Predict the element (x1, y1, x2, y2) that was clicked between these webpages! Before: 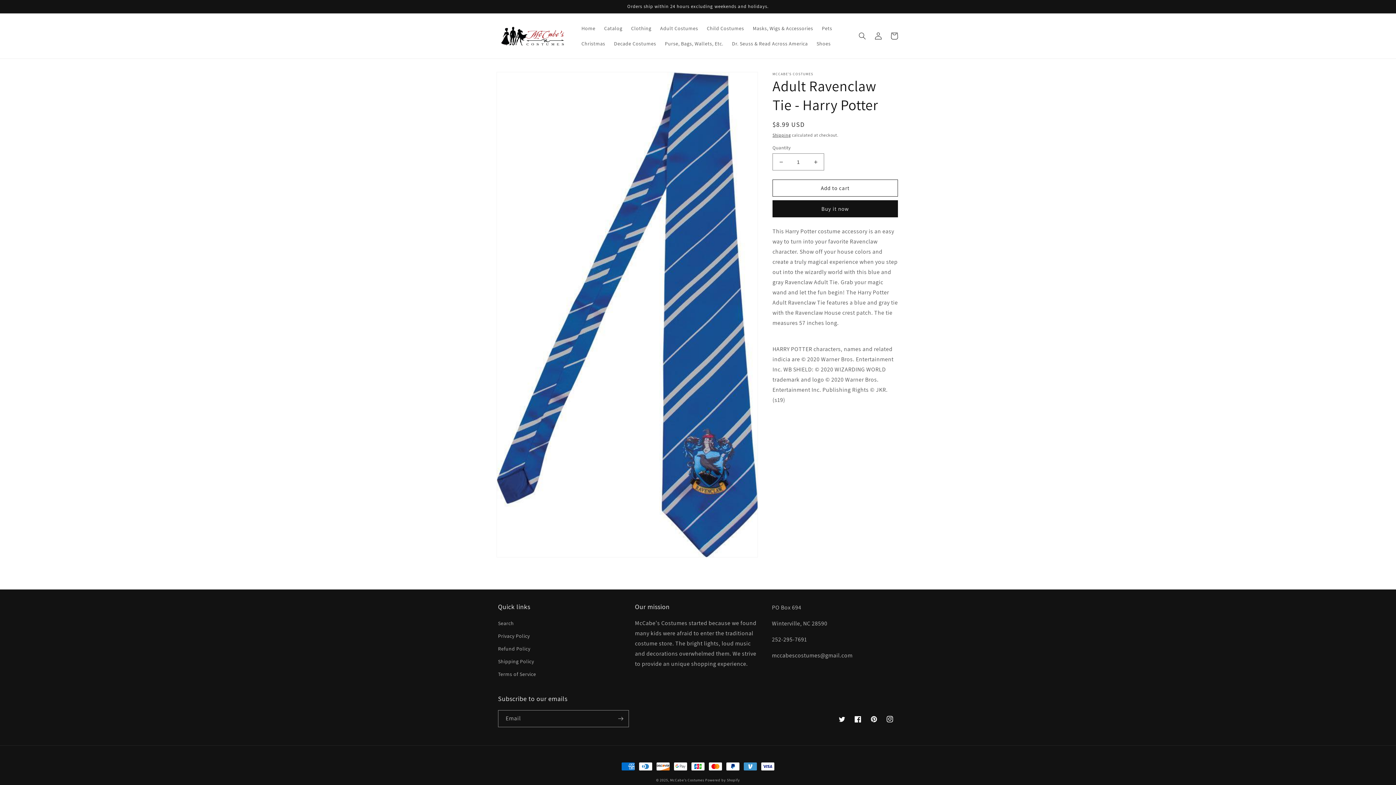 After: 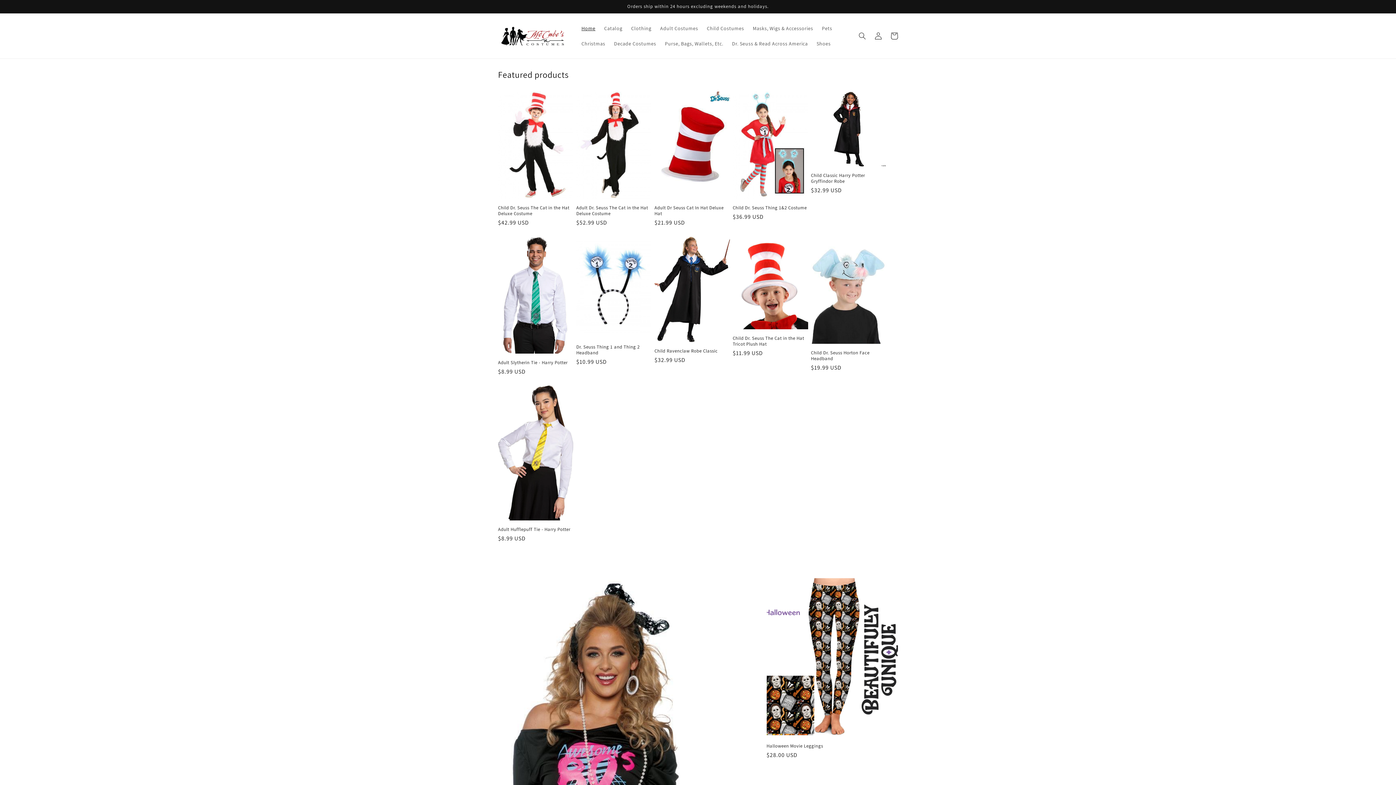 Action: bbox: (670, 778, 704, 782) label: McCabe's Costumes